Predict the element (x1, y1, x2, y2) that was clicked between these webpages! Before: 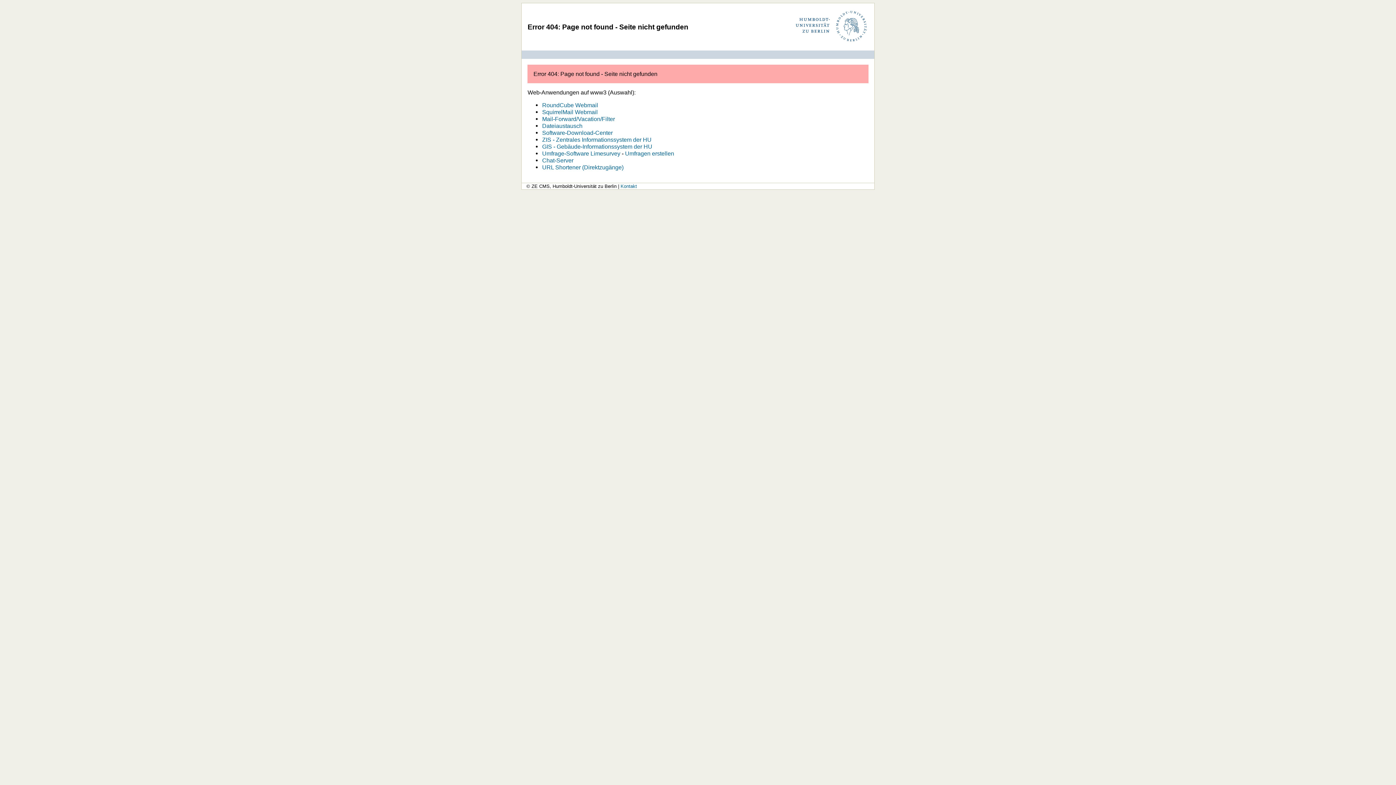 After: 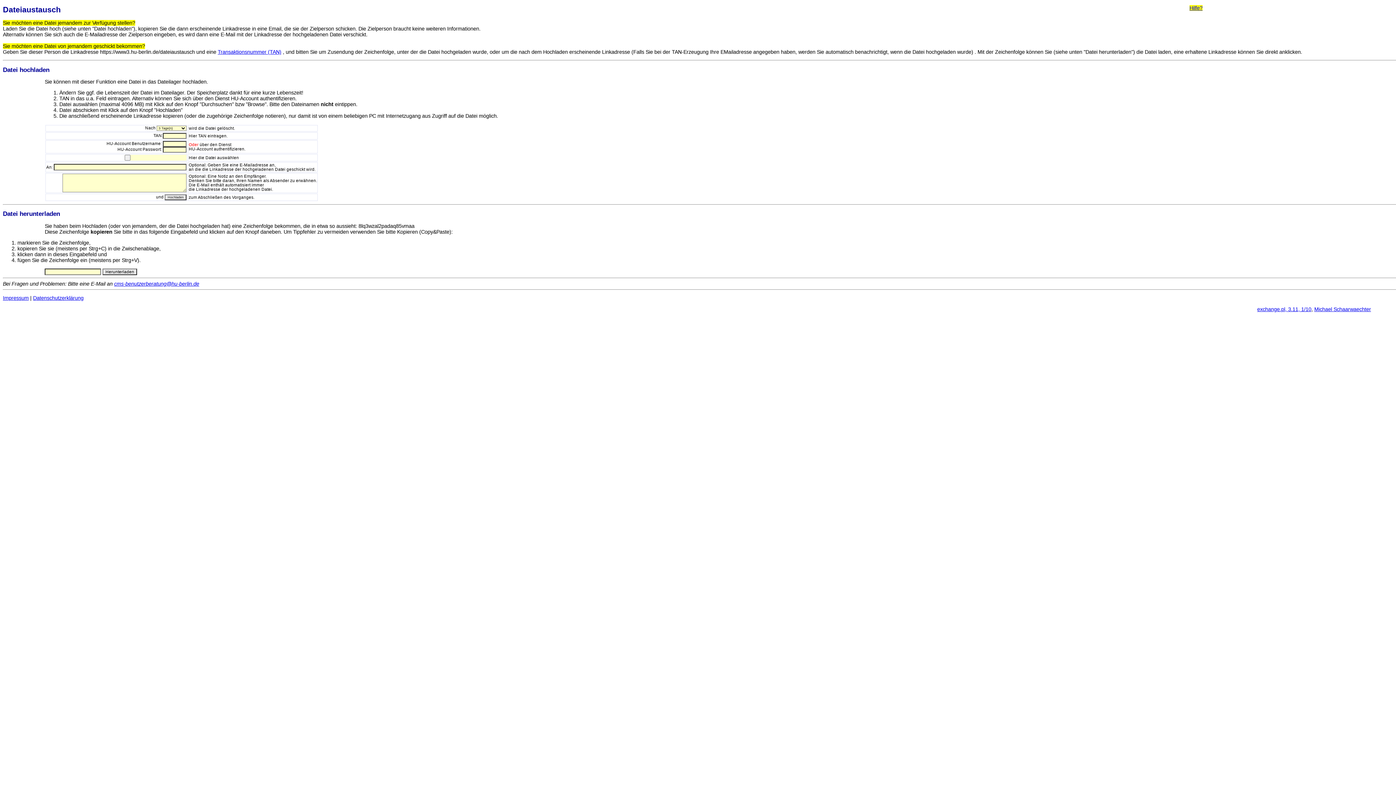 Action: label: Dateiaustausch bbox: (542, 122, 582, 129)